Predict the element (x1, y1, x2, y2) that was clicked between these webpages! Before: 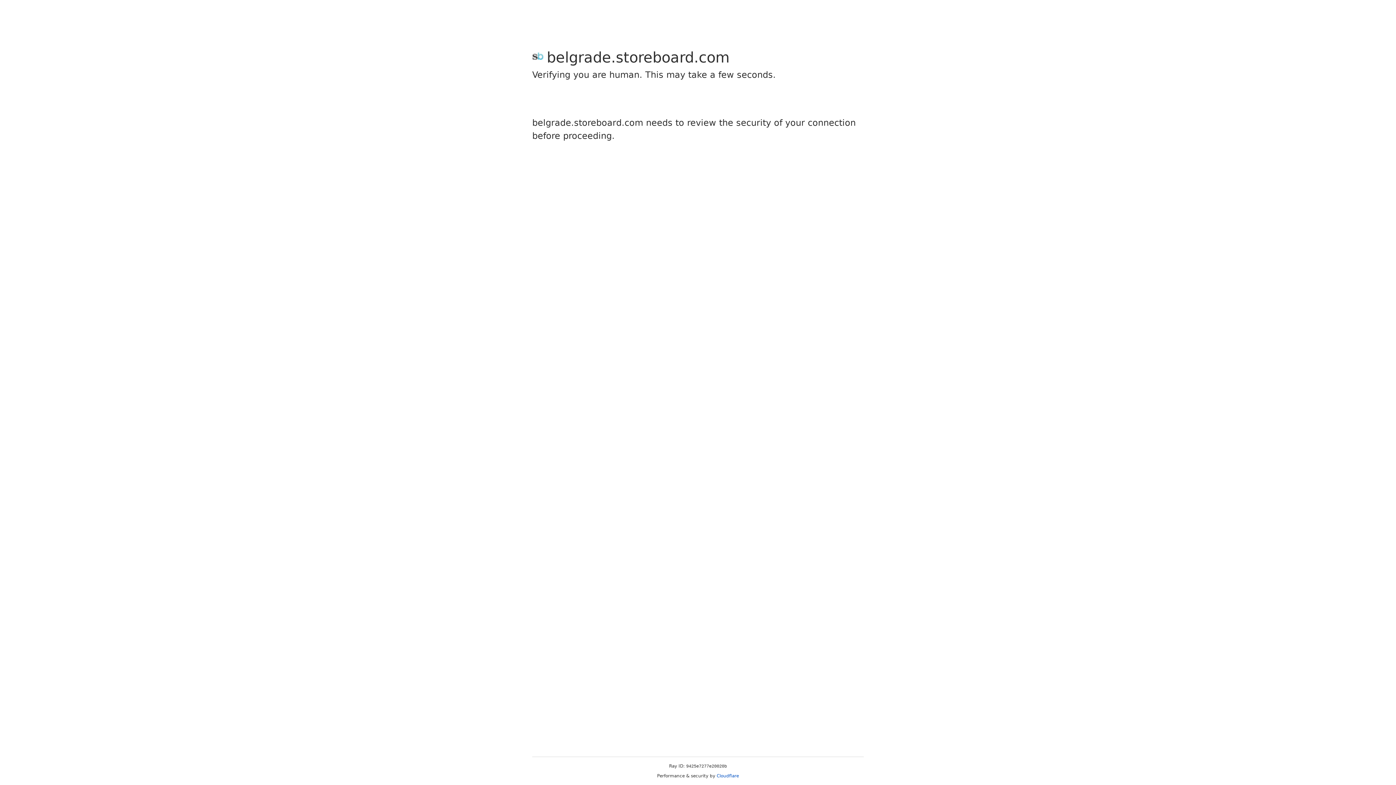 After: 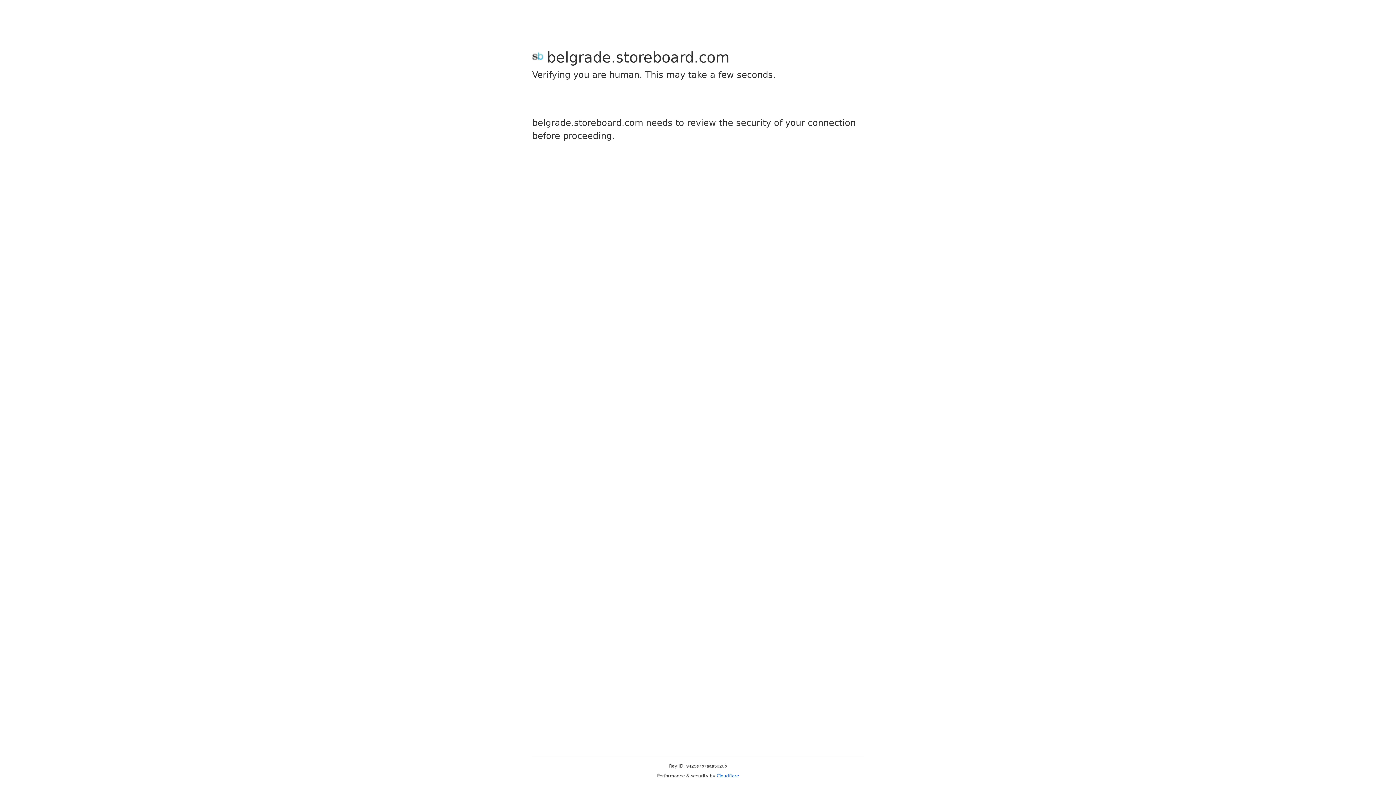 Action: bbox: (716, 773, 739, 778) label: Cloudflare